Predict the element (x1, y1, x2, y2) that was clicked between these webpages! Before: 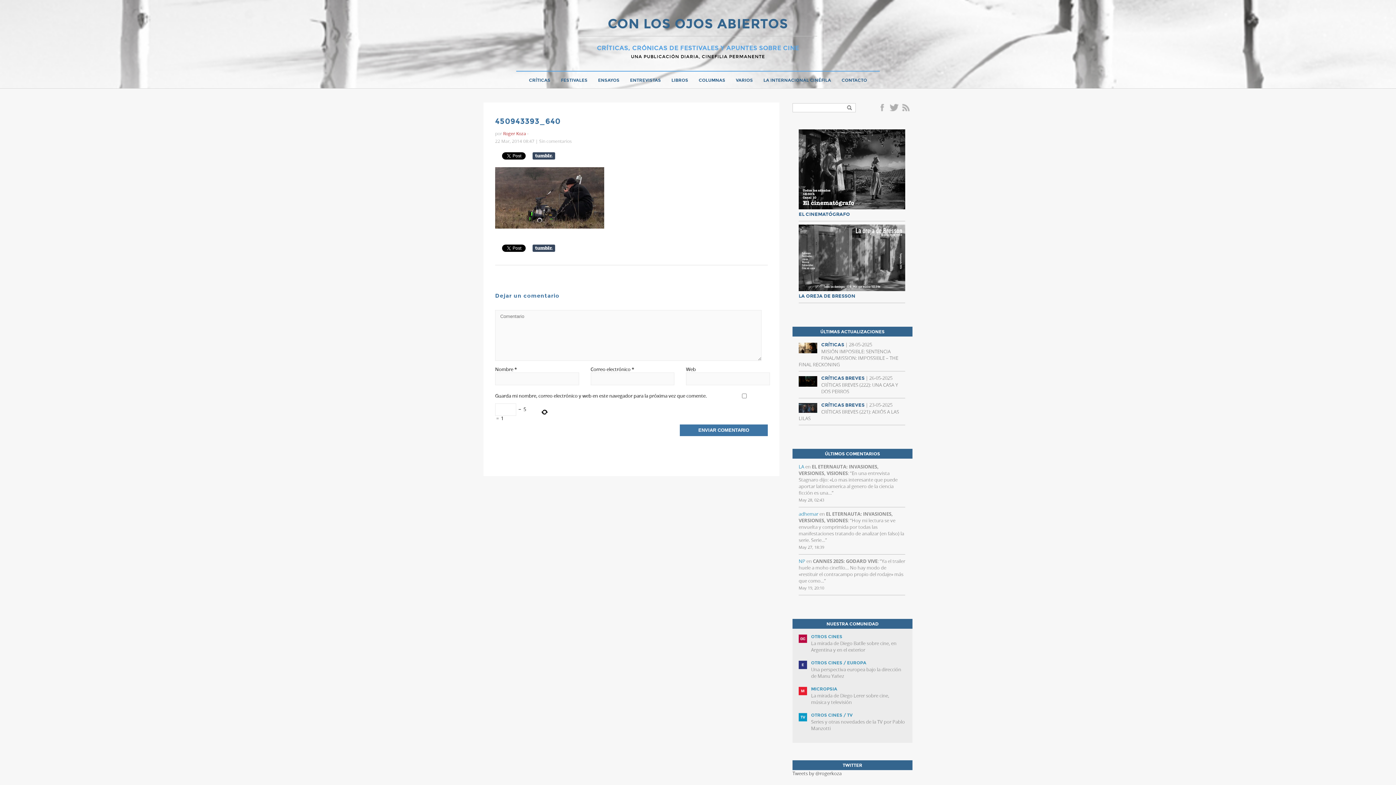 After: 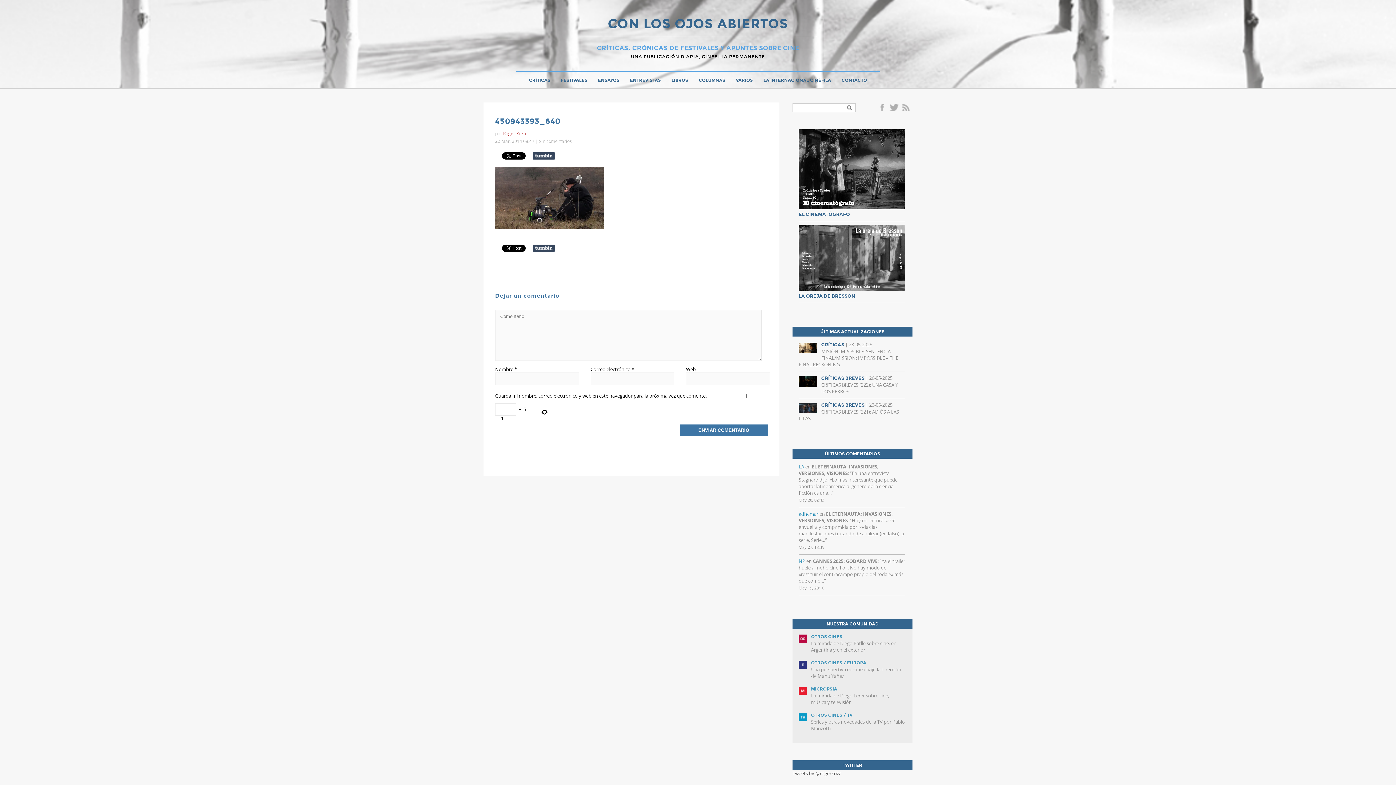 Action: label: Compartir en Tumblr bbox: (532, 244, 555, 251)